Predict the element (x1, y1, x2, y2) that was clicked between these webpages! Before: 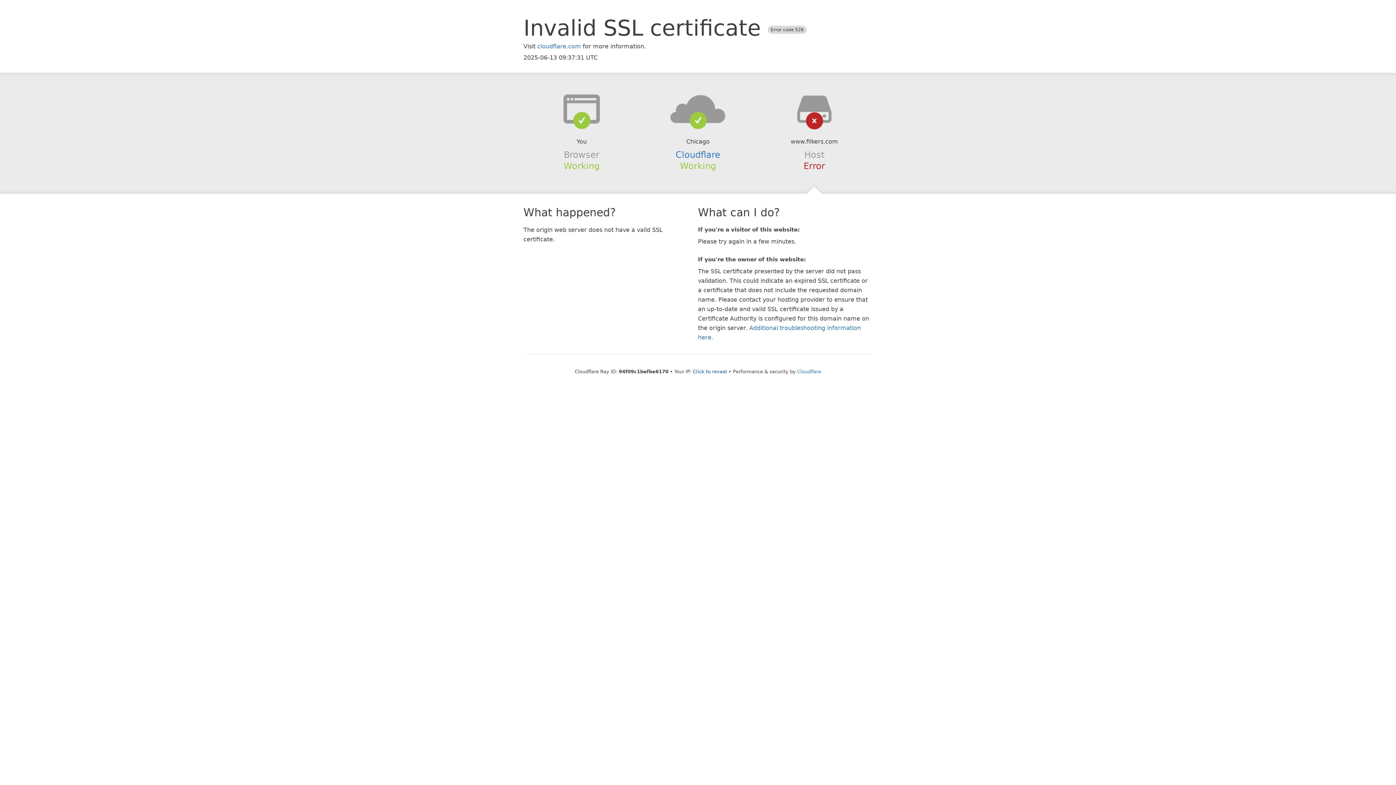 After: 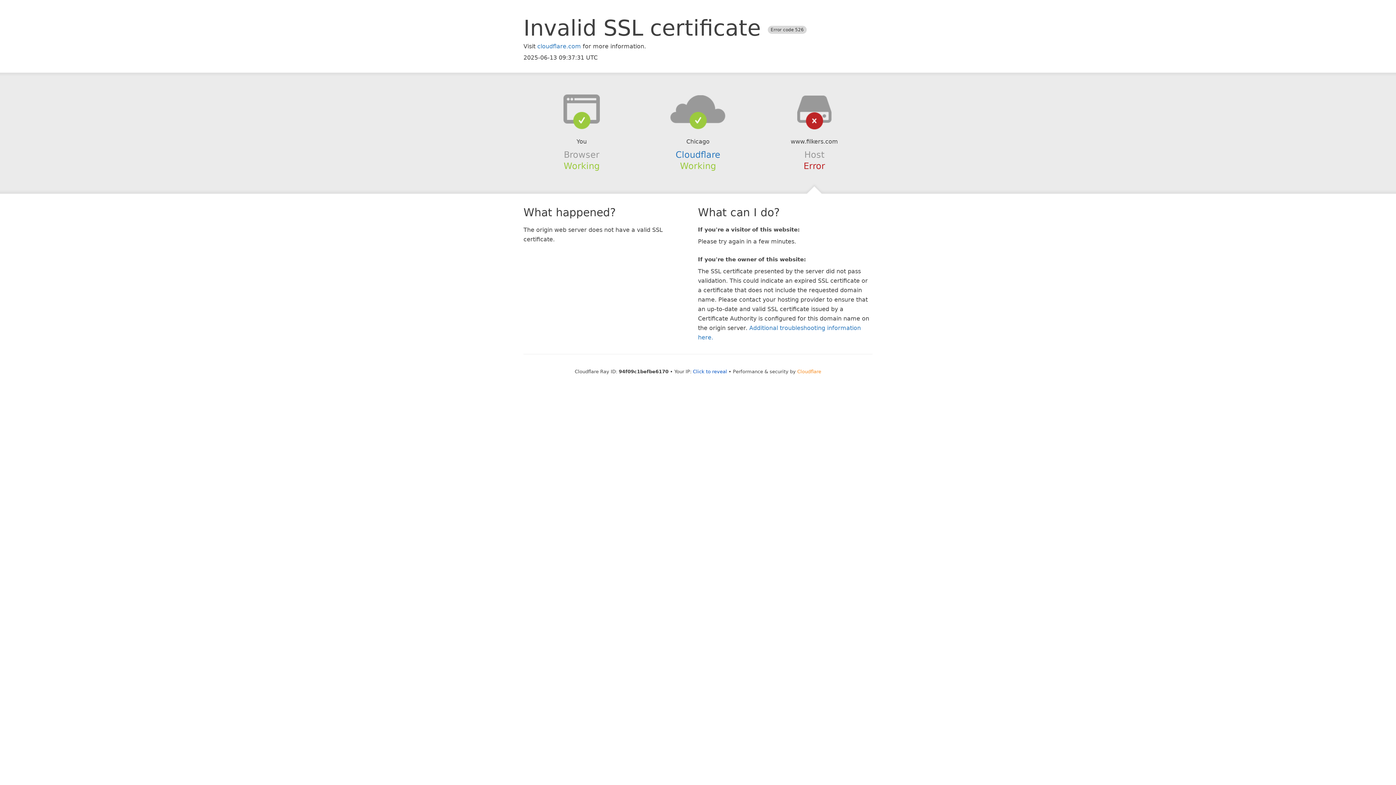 Action: label: Cloudflare bbox: (797, 368, 821, 374)